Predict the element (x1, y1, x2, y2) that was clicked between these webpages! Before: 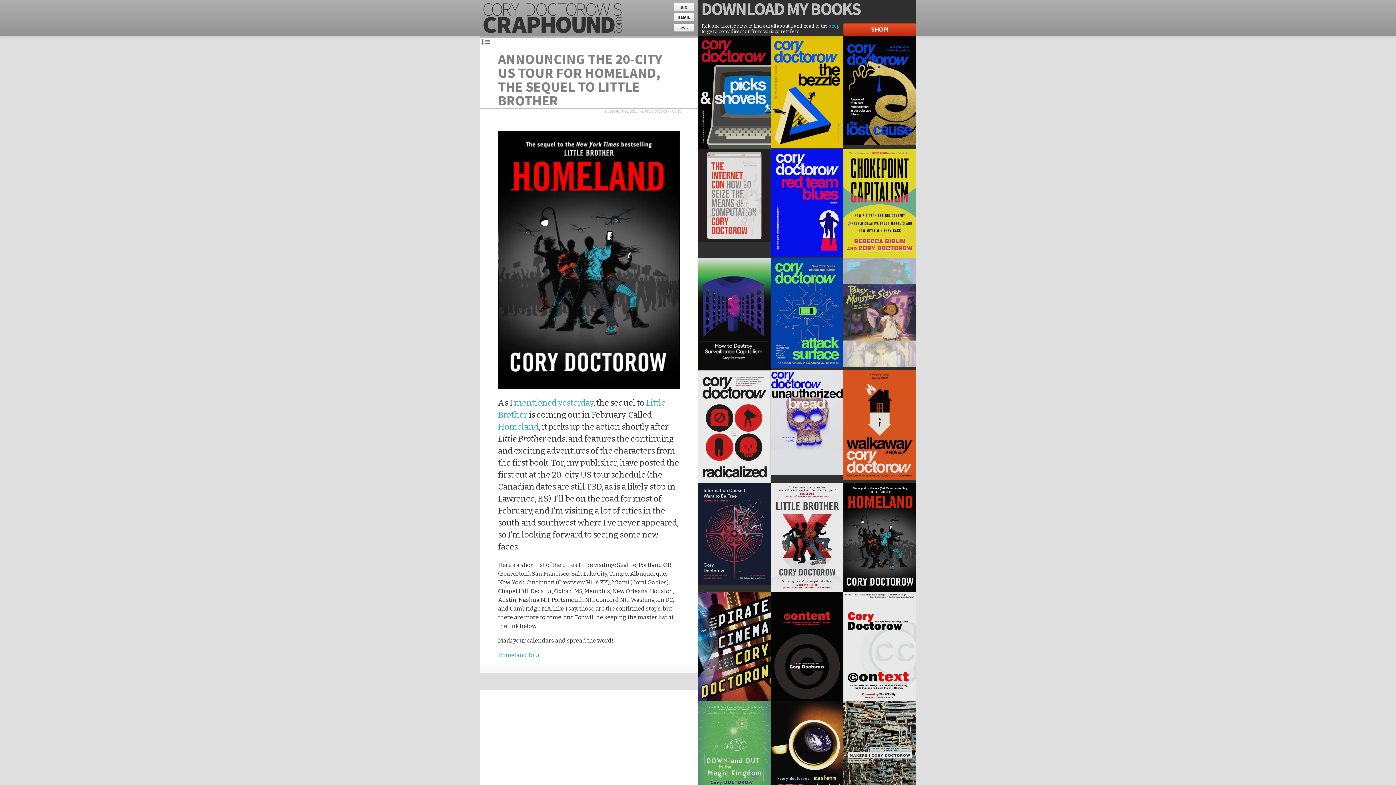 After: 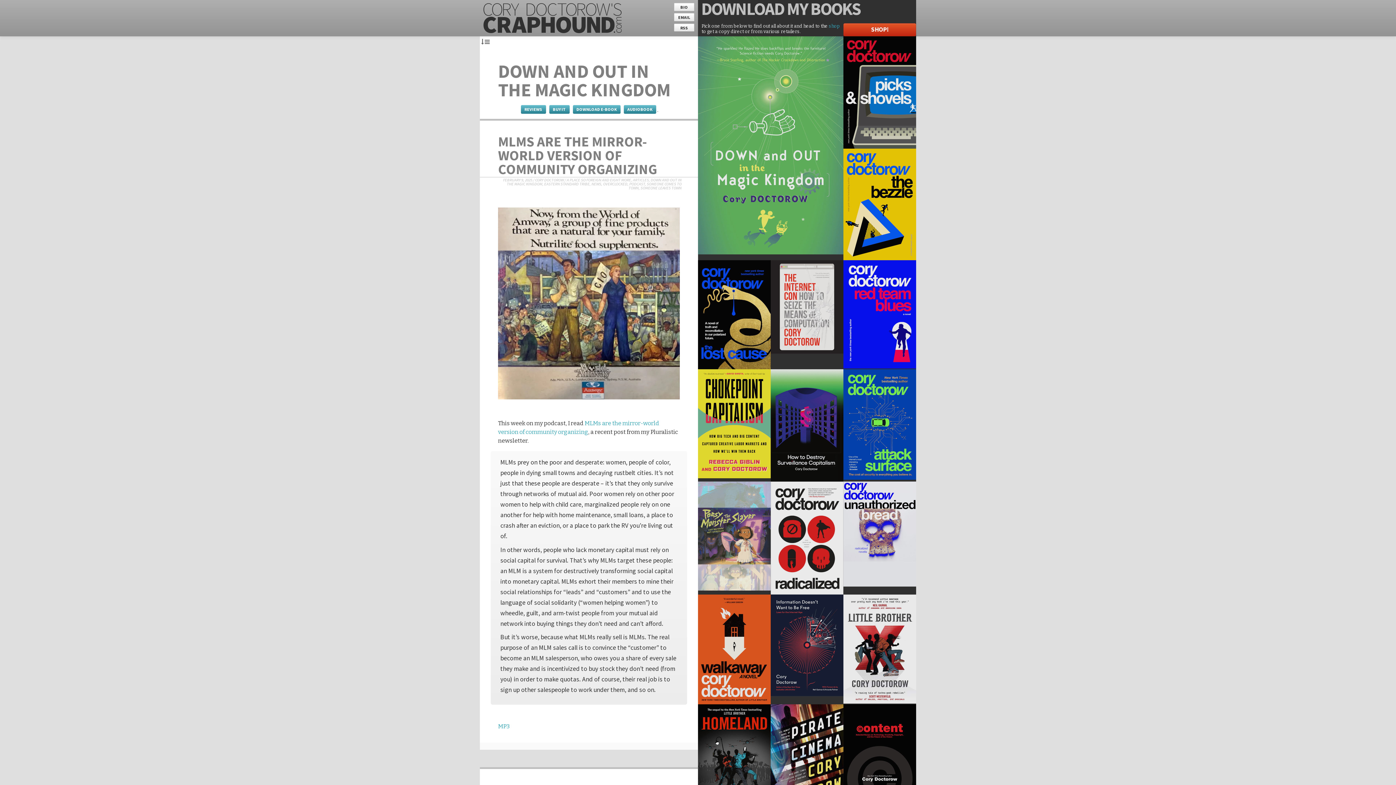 Action: bbox: (698, 701, 770, 810)